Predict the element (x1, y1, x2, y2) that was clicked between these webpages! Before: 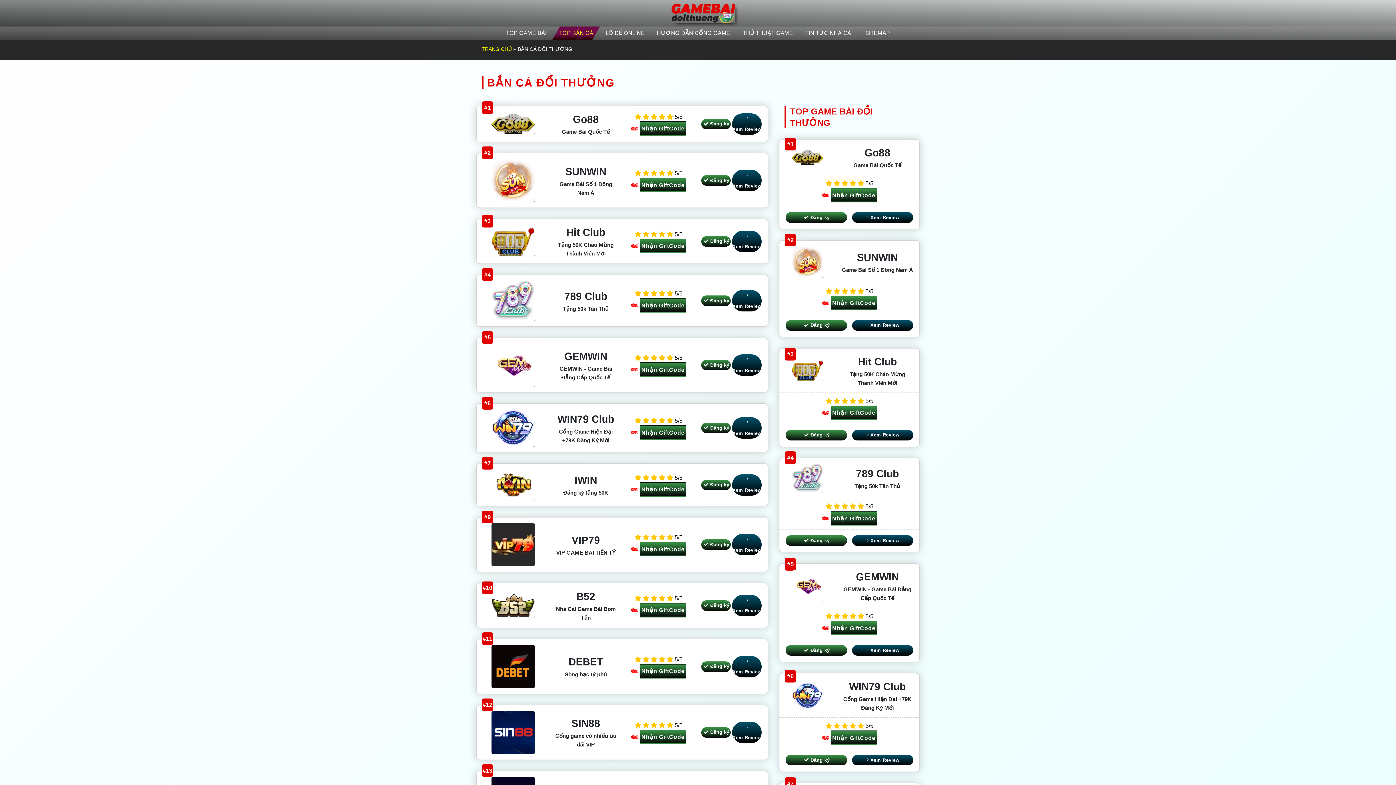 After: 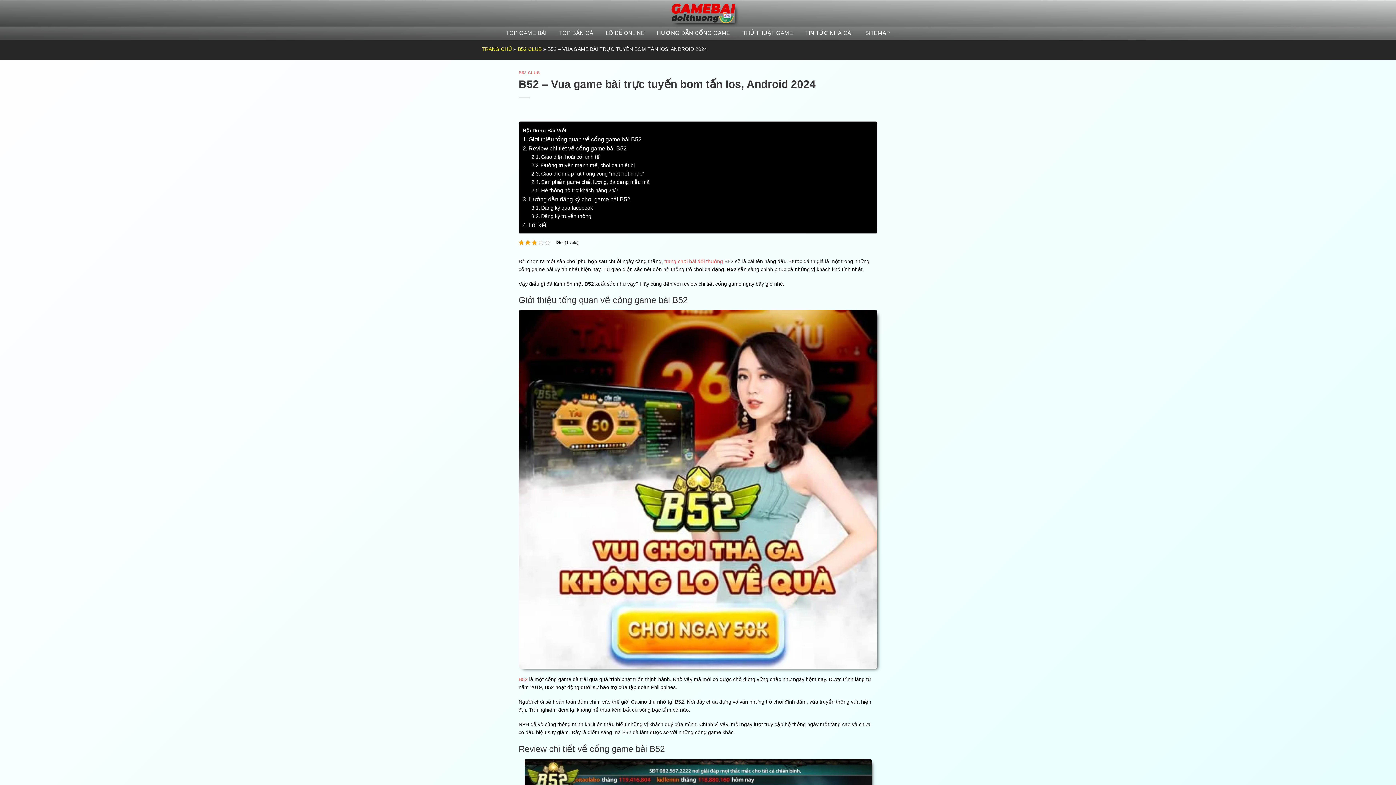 Action: label:  Xem Review bbox: (731, 594, 762, 617)